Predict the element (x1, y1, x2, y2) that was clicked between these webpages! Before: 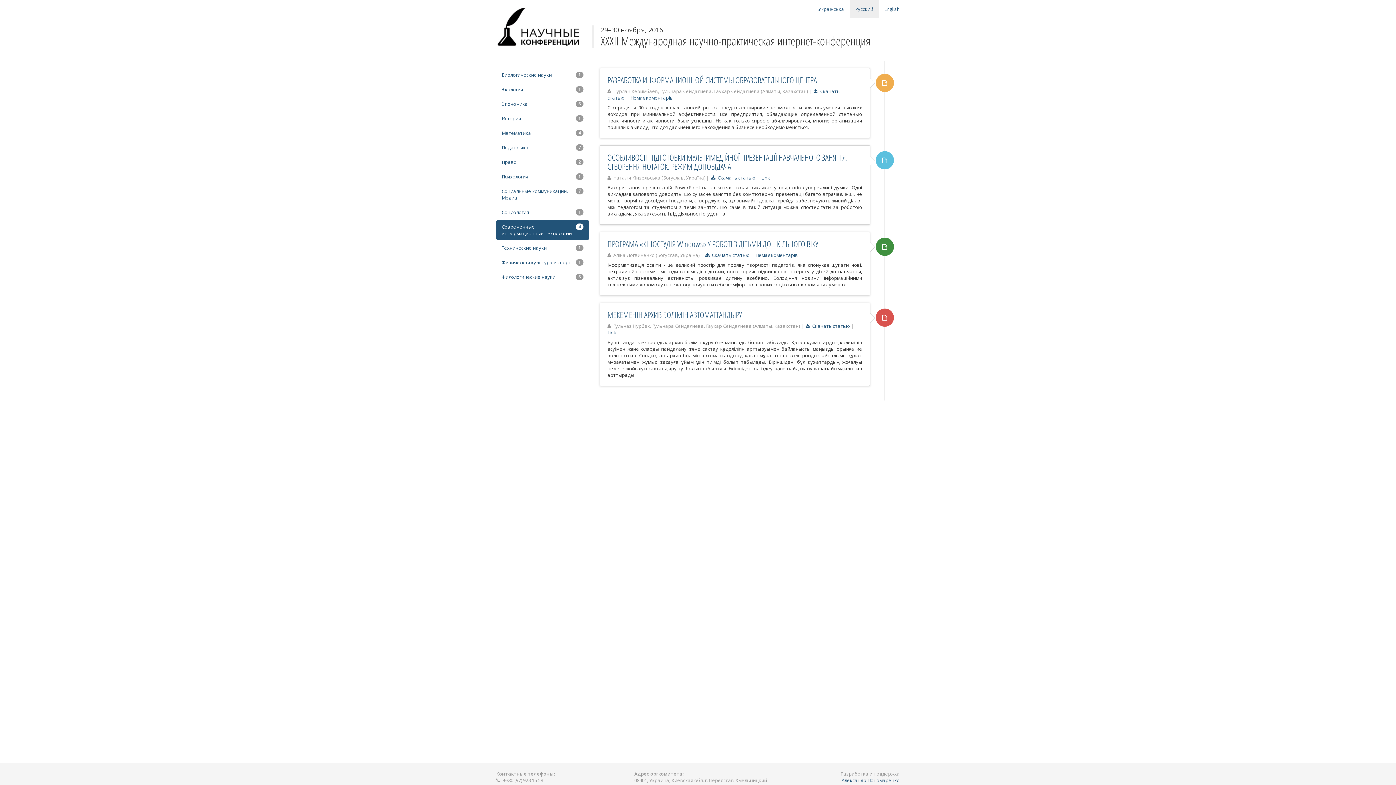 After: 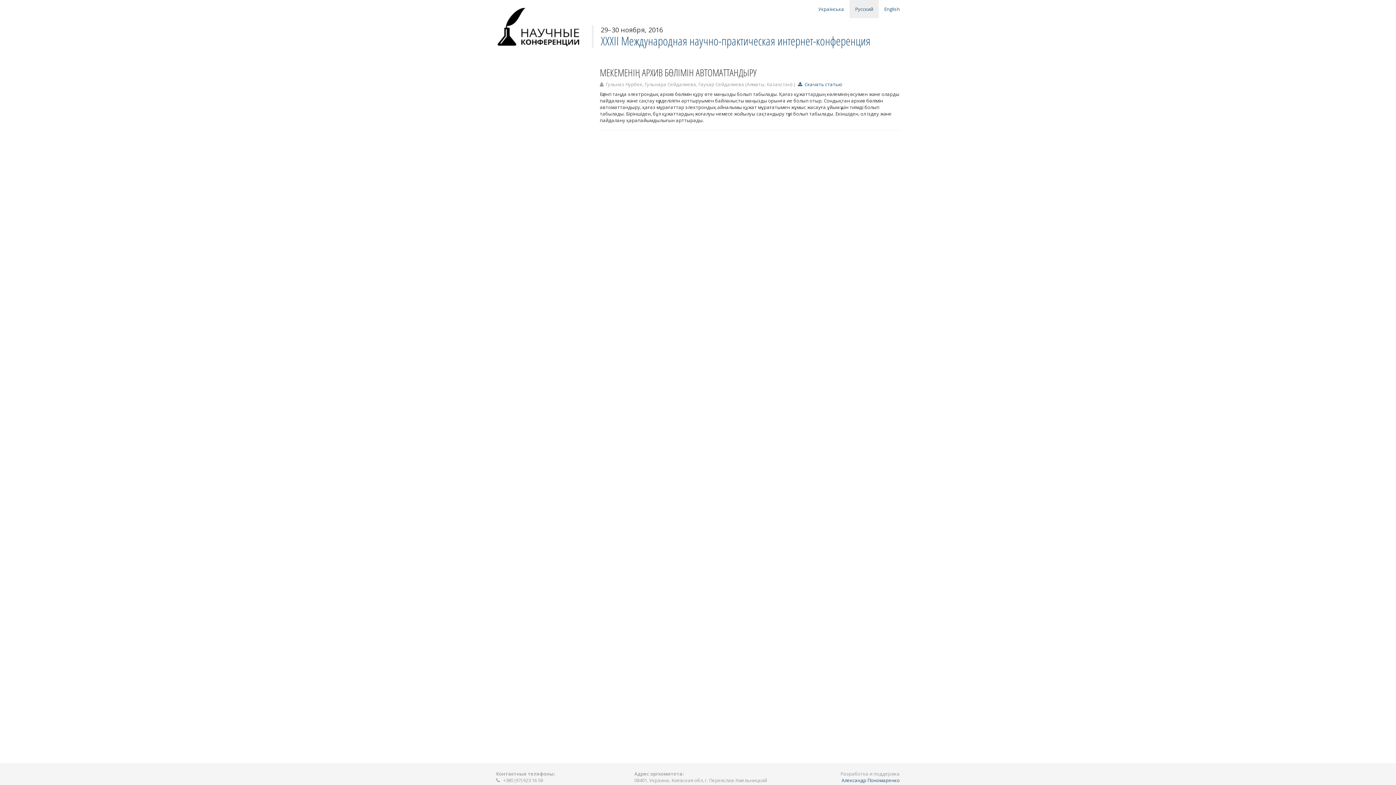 Action: bbox: (607, 309, 742, 320) label: МЕКЕМЕНІҢ АРХИВ БӨЛІМІН АВТОМАТТАНДЫРУ